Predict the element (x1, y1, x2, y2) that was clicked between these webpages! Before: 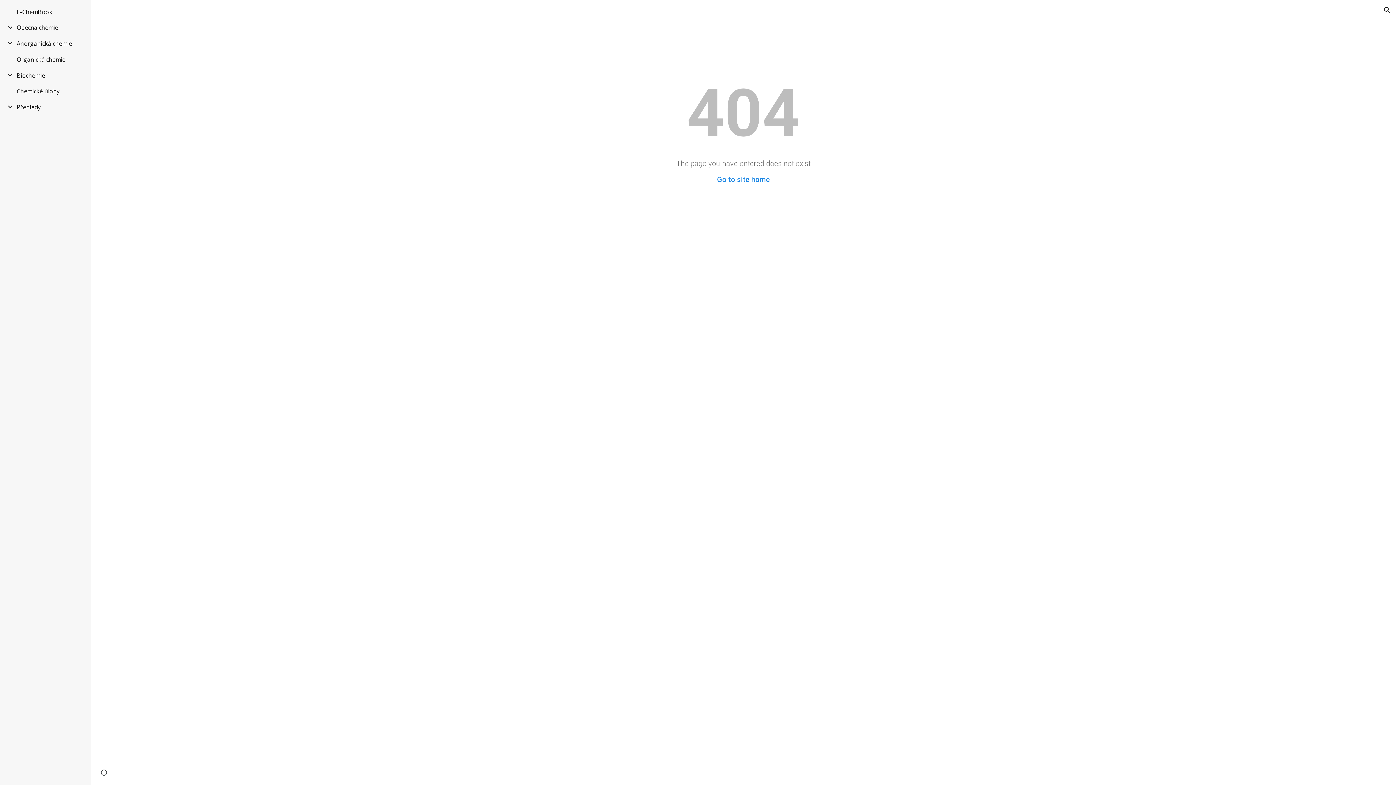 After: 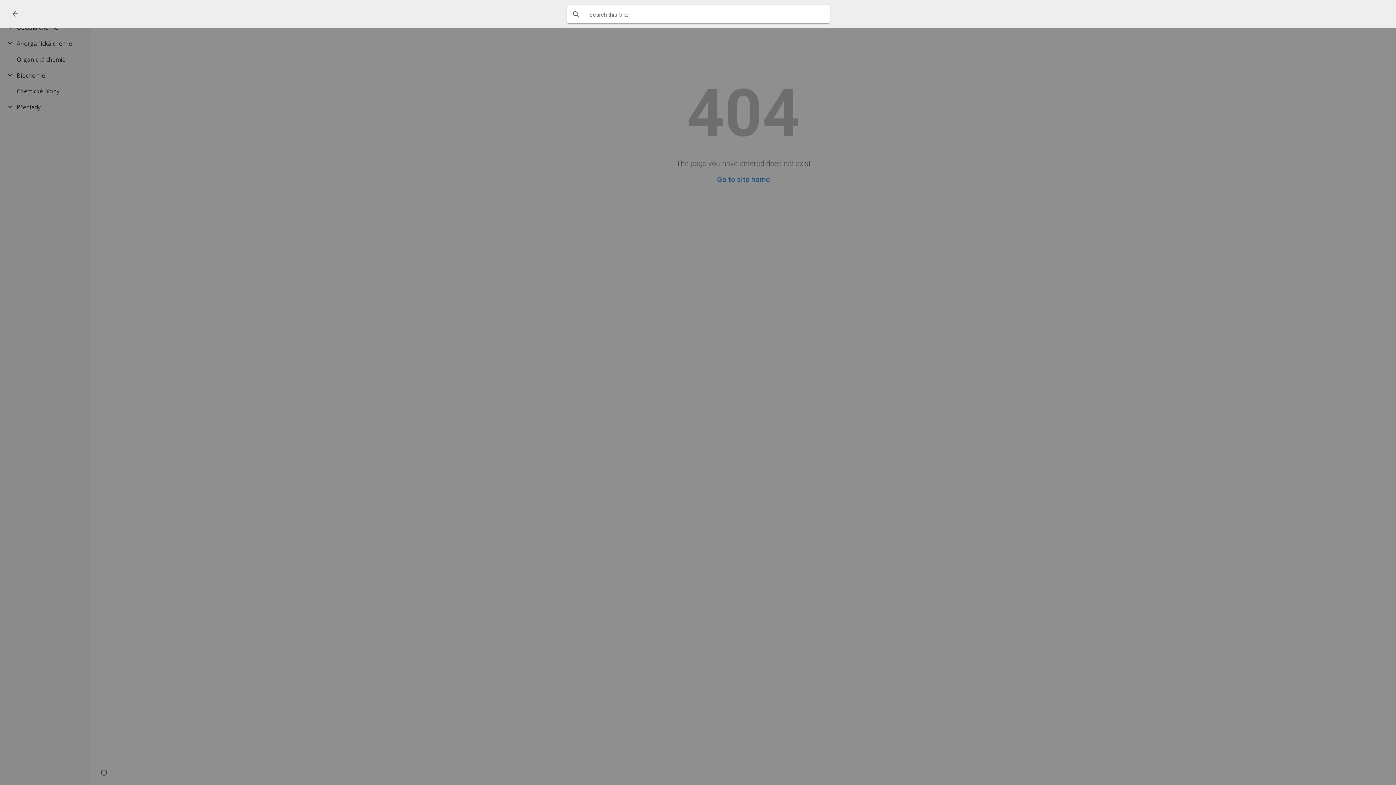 Action: label: Open search bar bbox: (1378, 1, 1396, 18)